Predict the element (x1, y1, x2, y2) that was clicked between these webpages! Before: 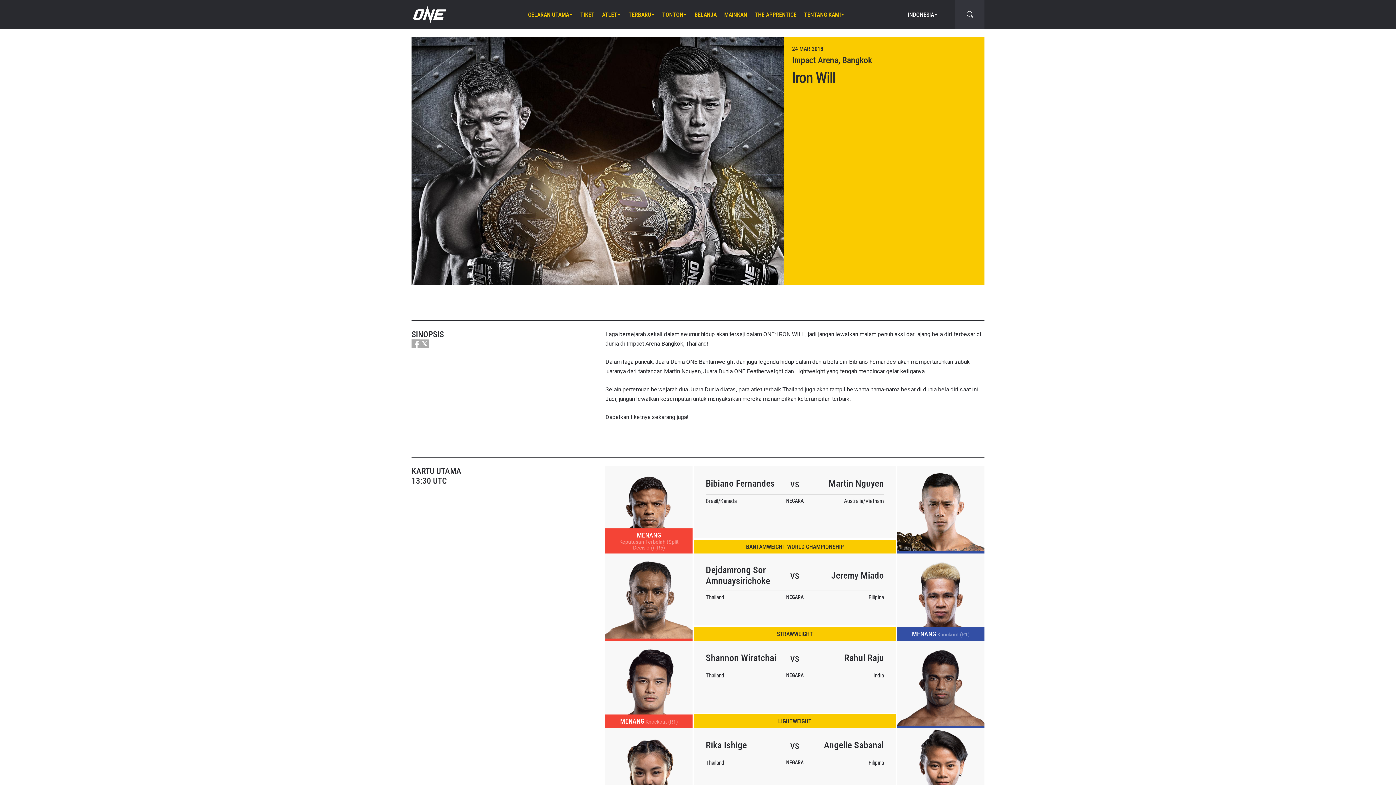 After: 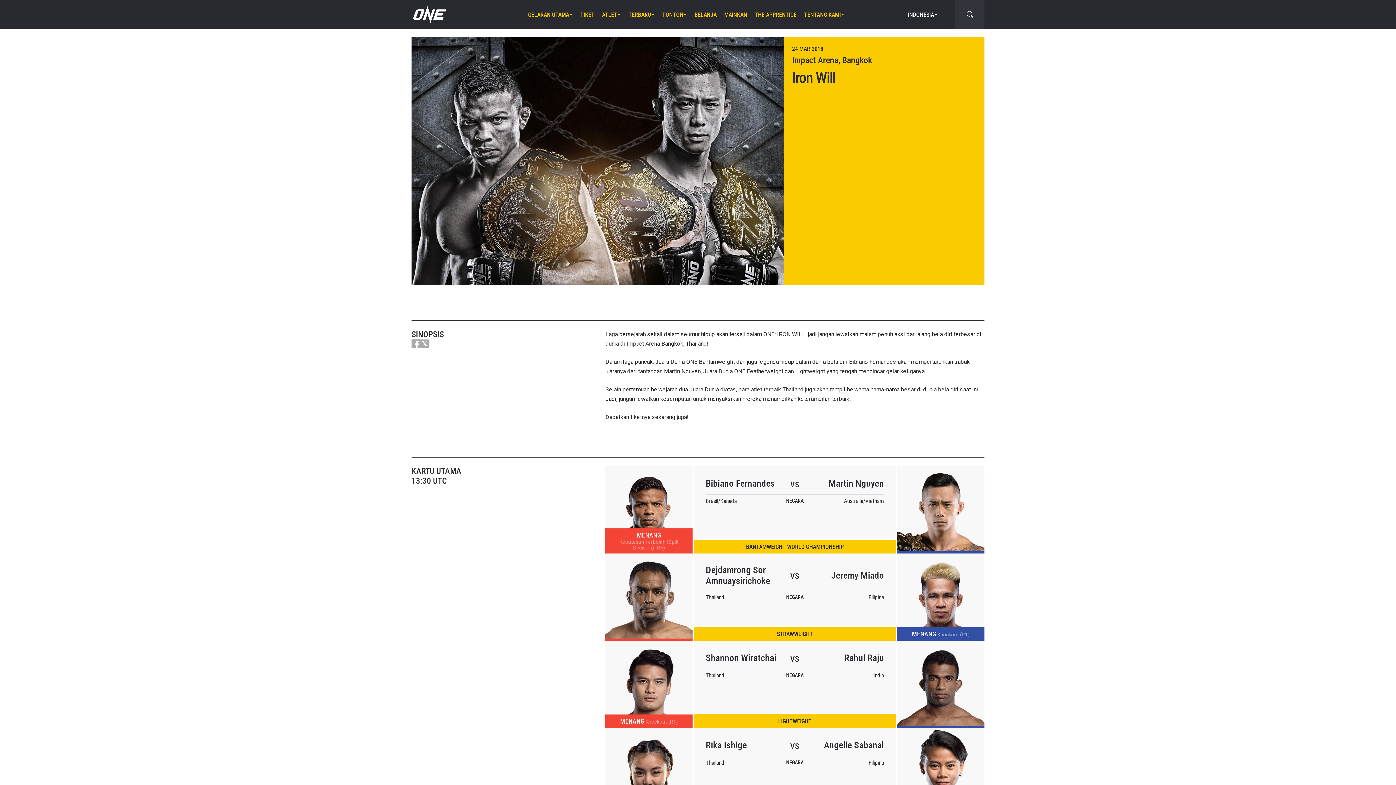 Action: bbox: (705, 564, 777, 586) label: Dejdamrong Sor Amnuaysirichoke